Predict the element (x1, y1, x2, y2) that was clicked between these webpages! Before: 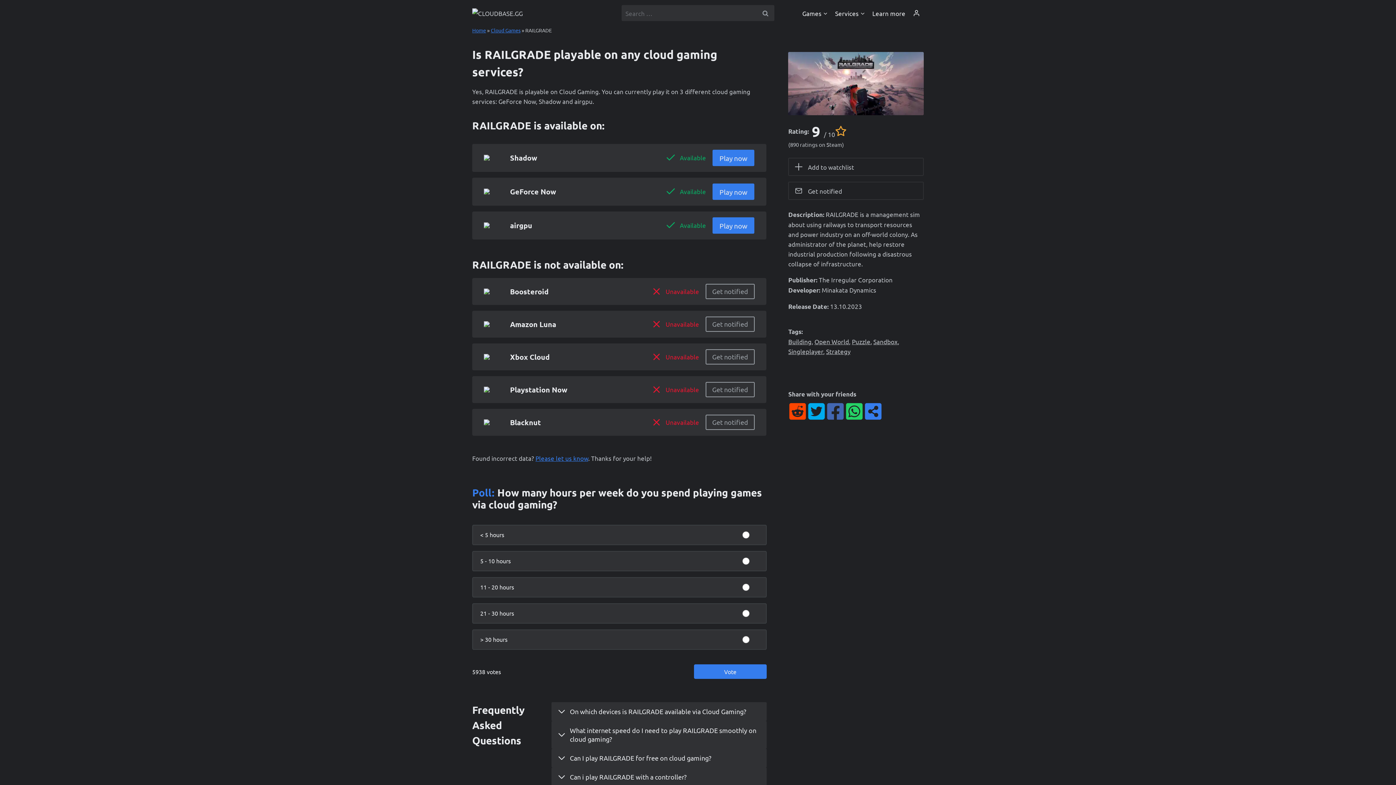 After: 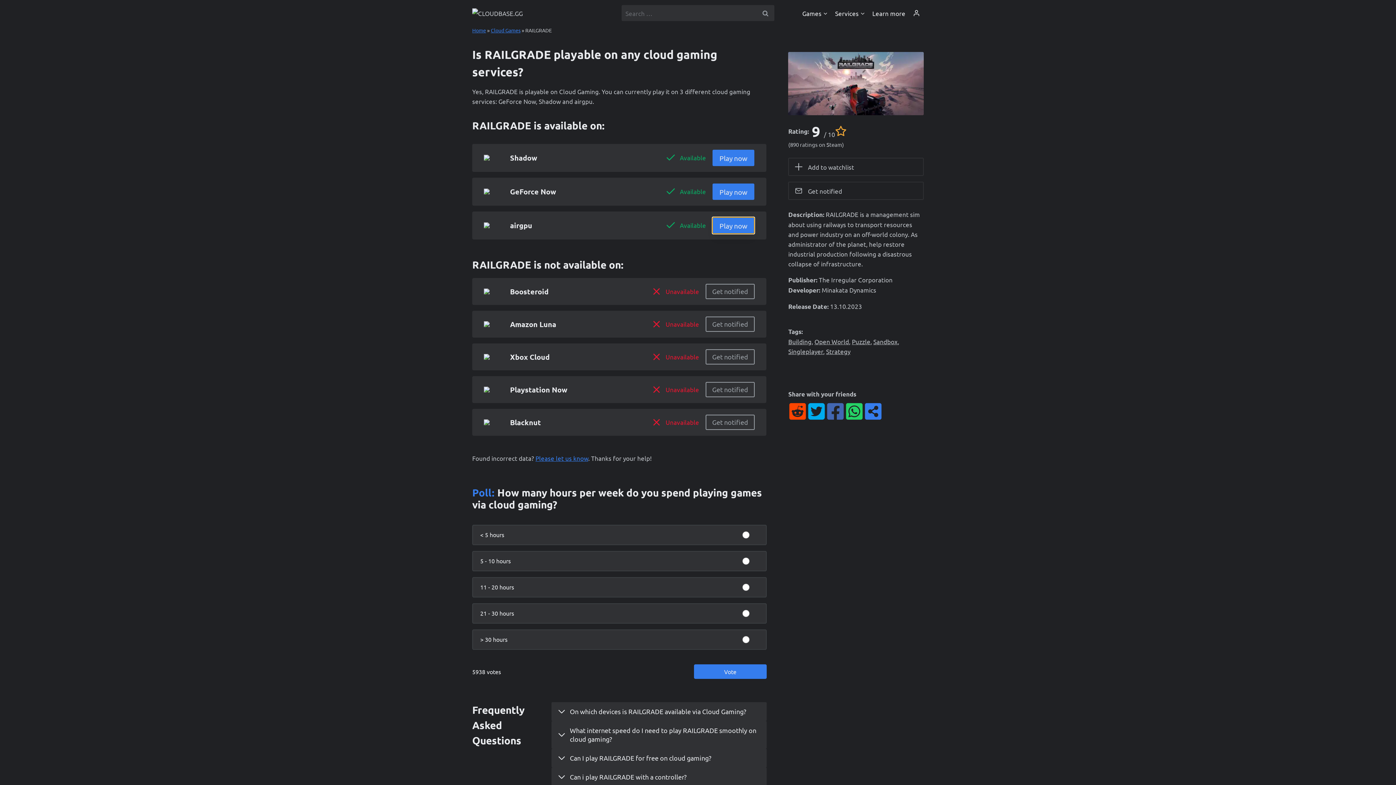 Action: label: Play now bbox: (712, 217, 754, 233)